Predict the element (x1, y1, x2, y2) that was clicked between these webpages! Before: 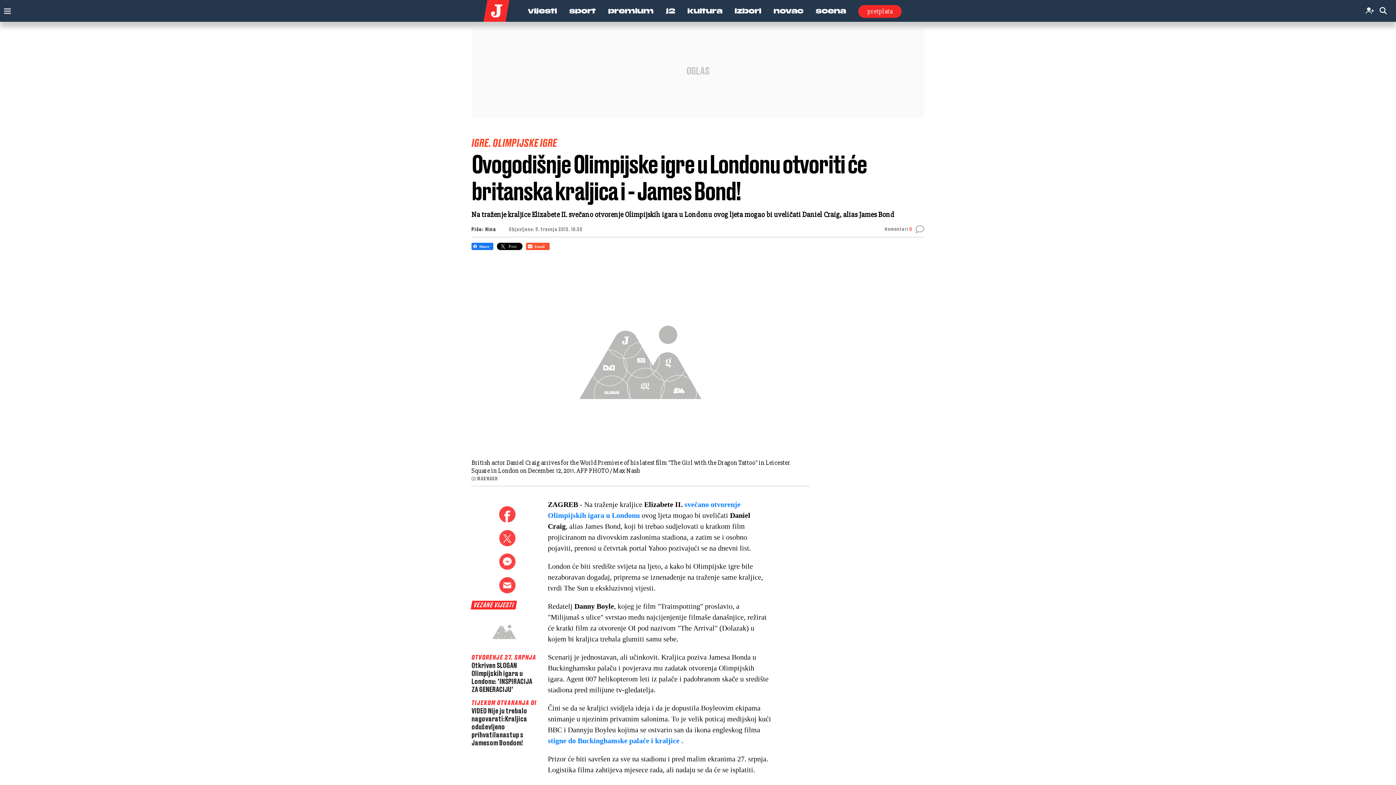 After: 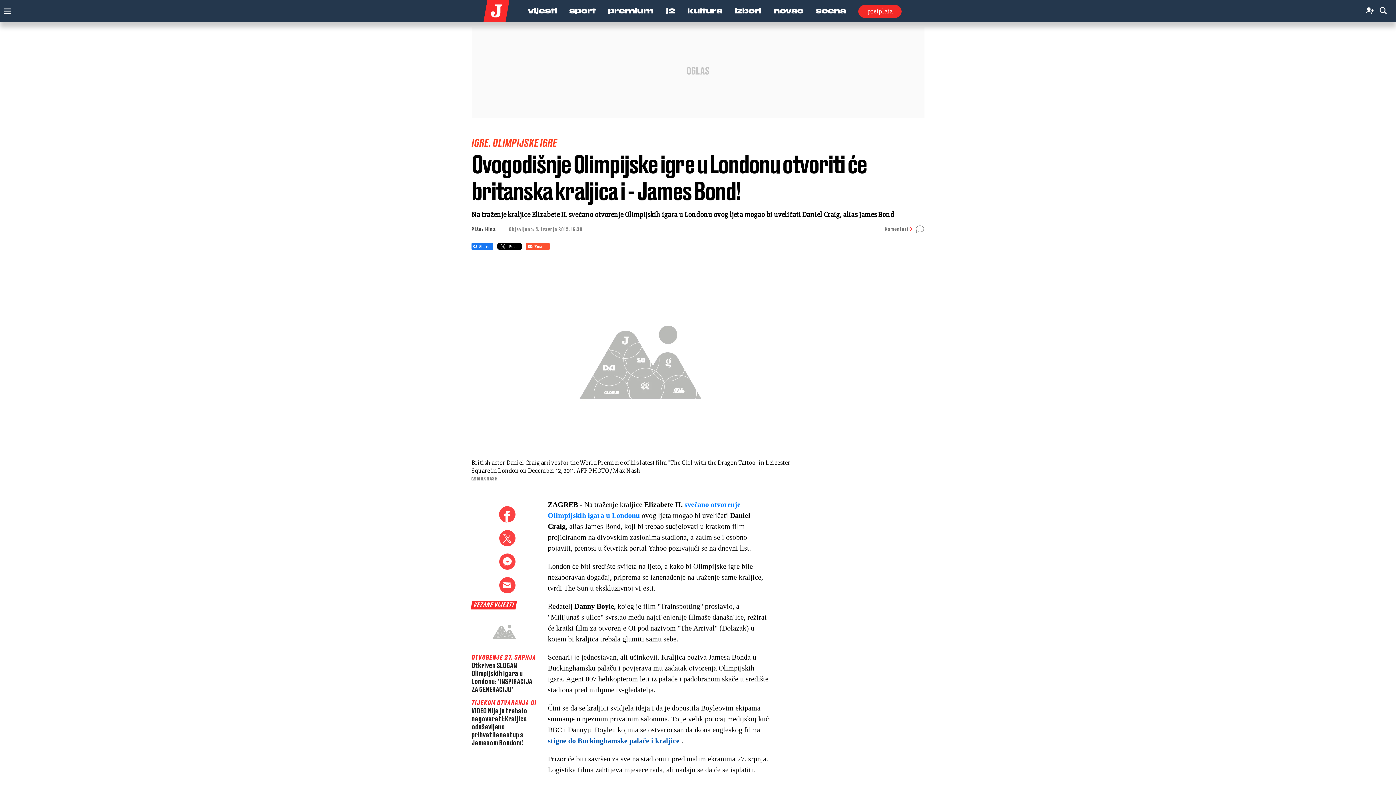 Action: label: stigne do Buckinghamske palače i kraljice  bbox: (548, 737, 681, 745)